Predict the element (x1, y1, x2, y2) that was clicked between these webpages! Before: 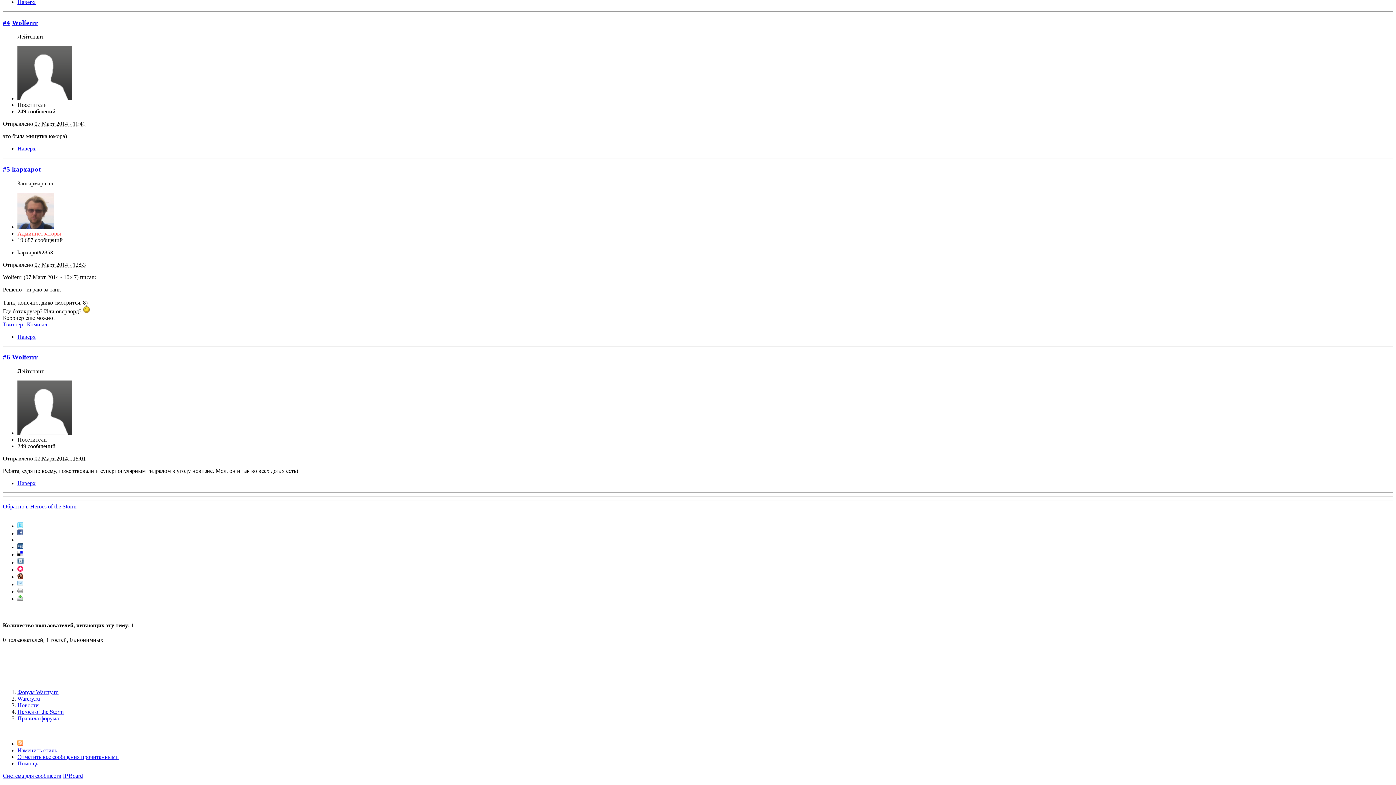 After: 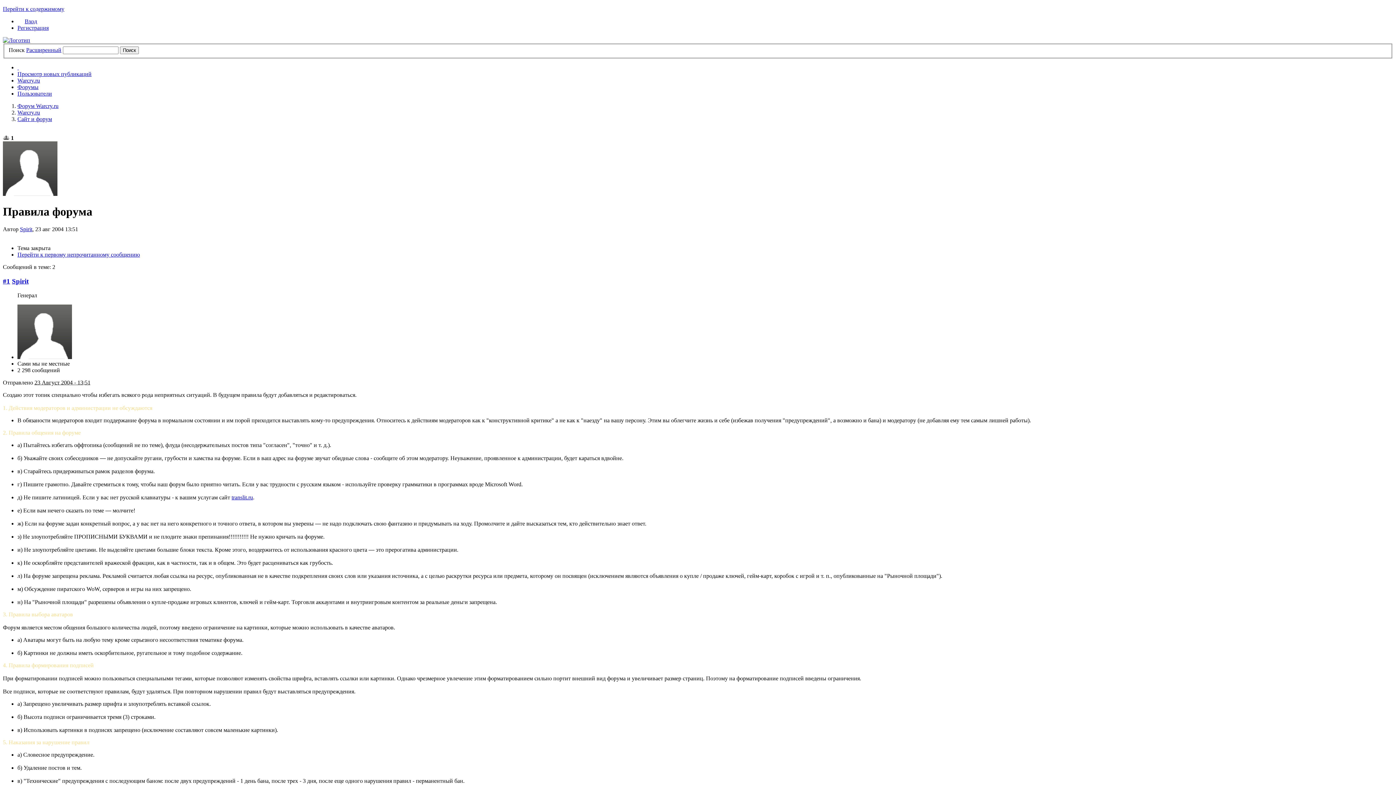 Action: label: Правила форума bbox: (17, 715, 58, 721)